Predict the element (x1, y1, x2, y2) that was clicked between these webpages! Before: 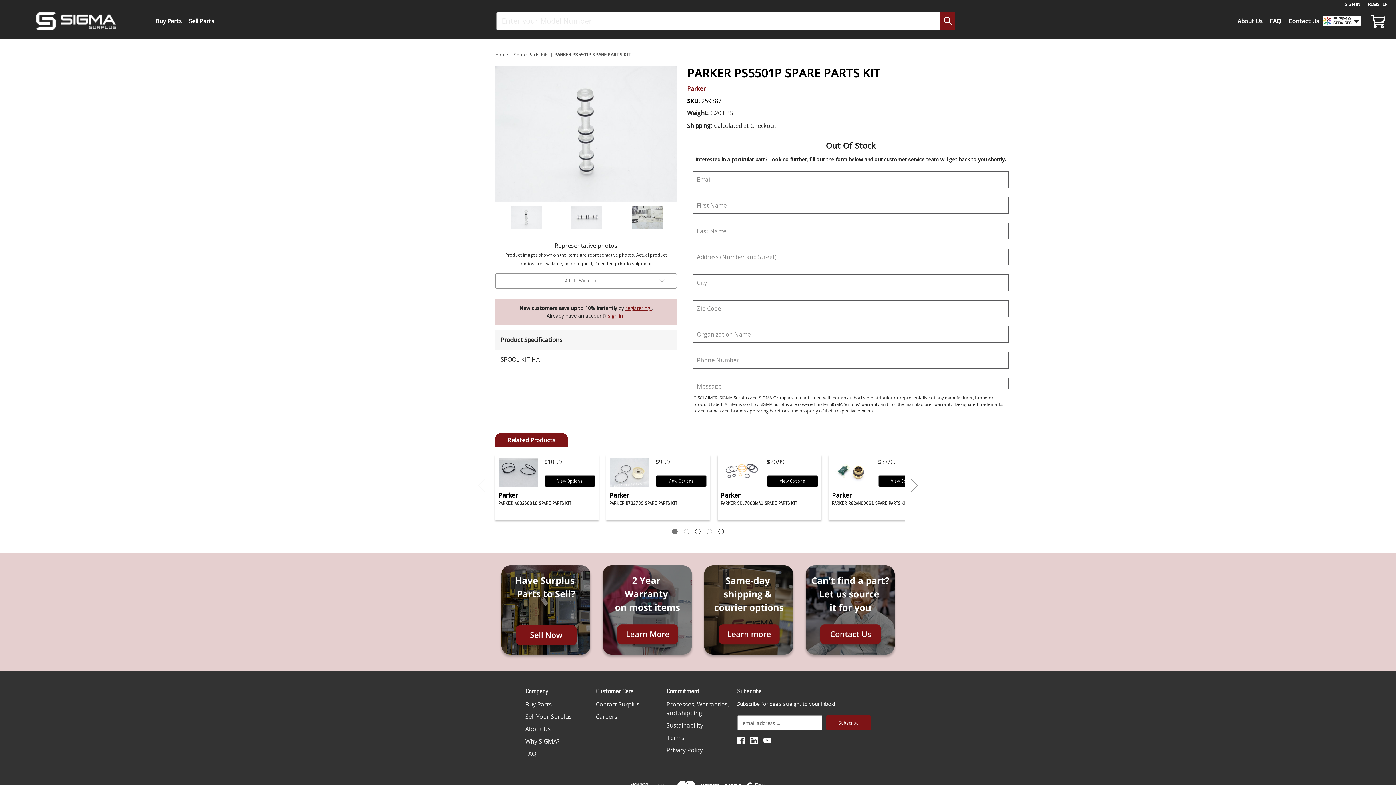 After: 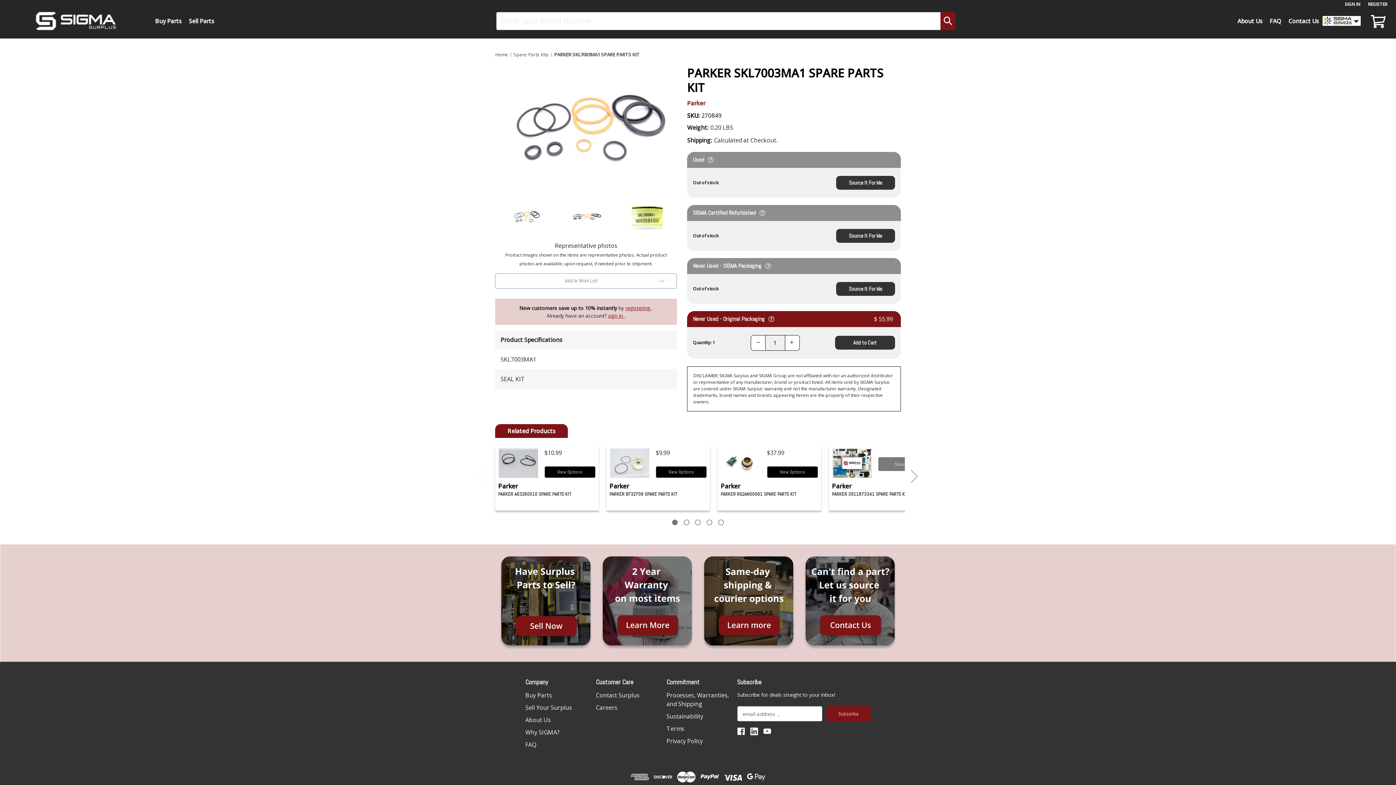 Action: label: PARKER SKL7003MA1 SPARE PARTS KIT,Price range from $20.99 to $55.99
 bbox: (720, 457, 761, 487)